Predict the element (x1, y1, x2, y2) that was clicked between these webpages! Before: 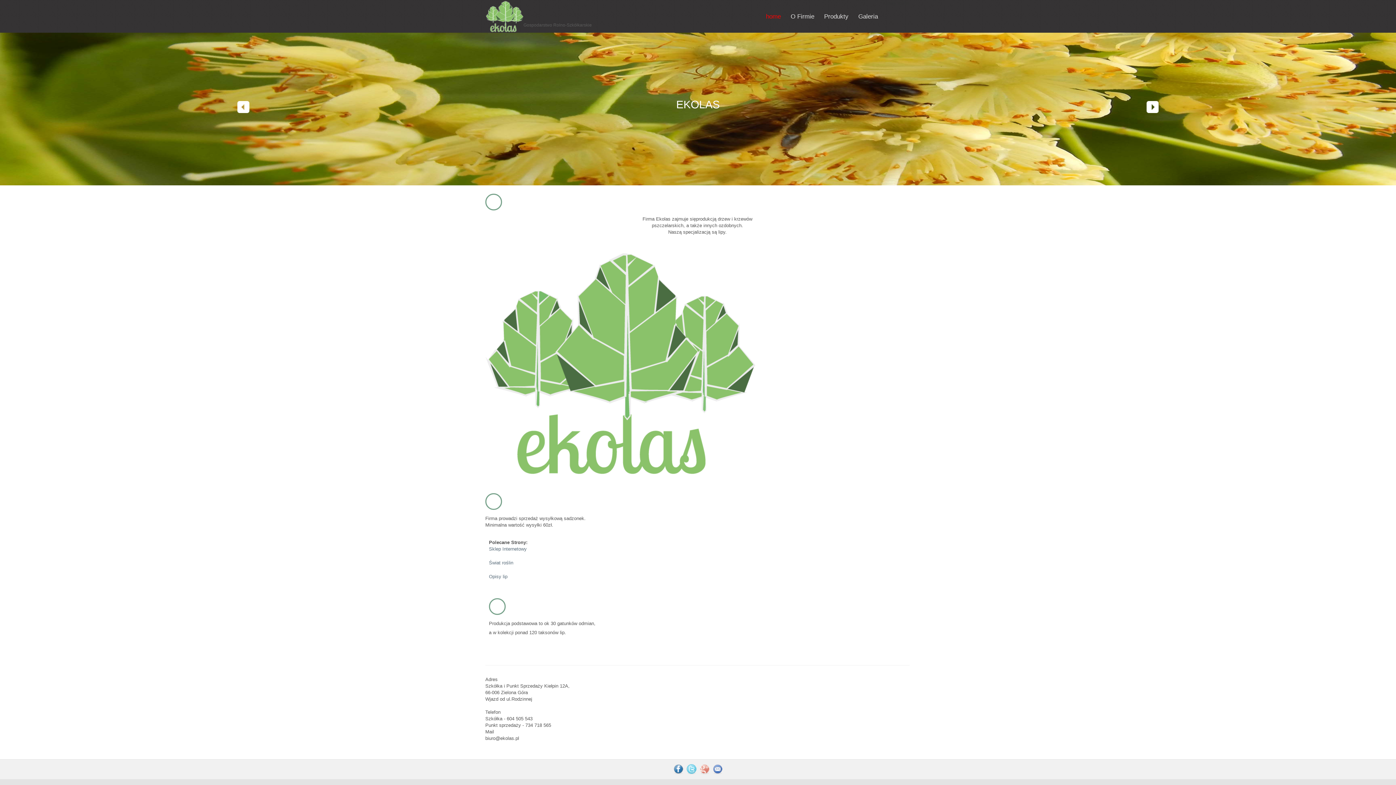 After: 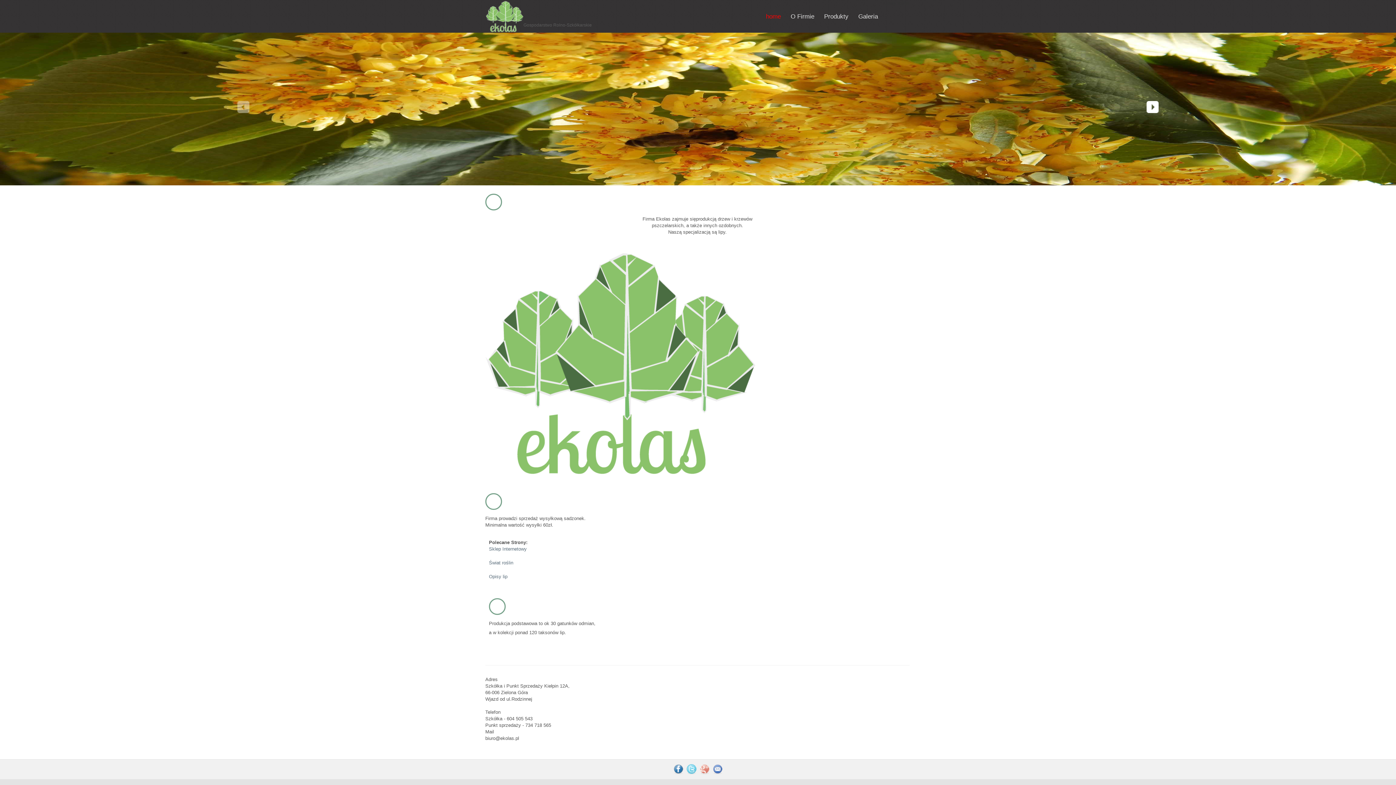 Action: label: Previous bbox: (237, 101, 249, 113)